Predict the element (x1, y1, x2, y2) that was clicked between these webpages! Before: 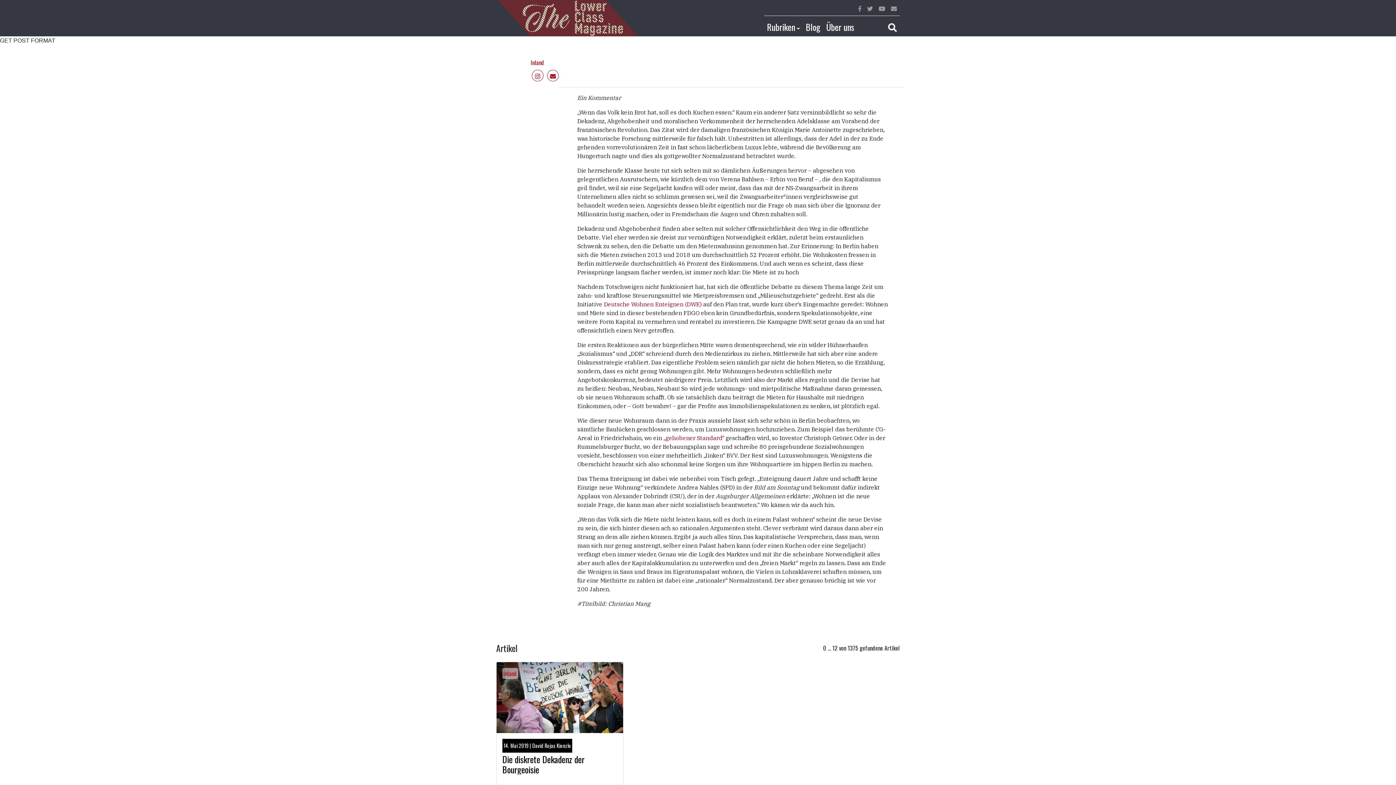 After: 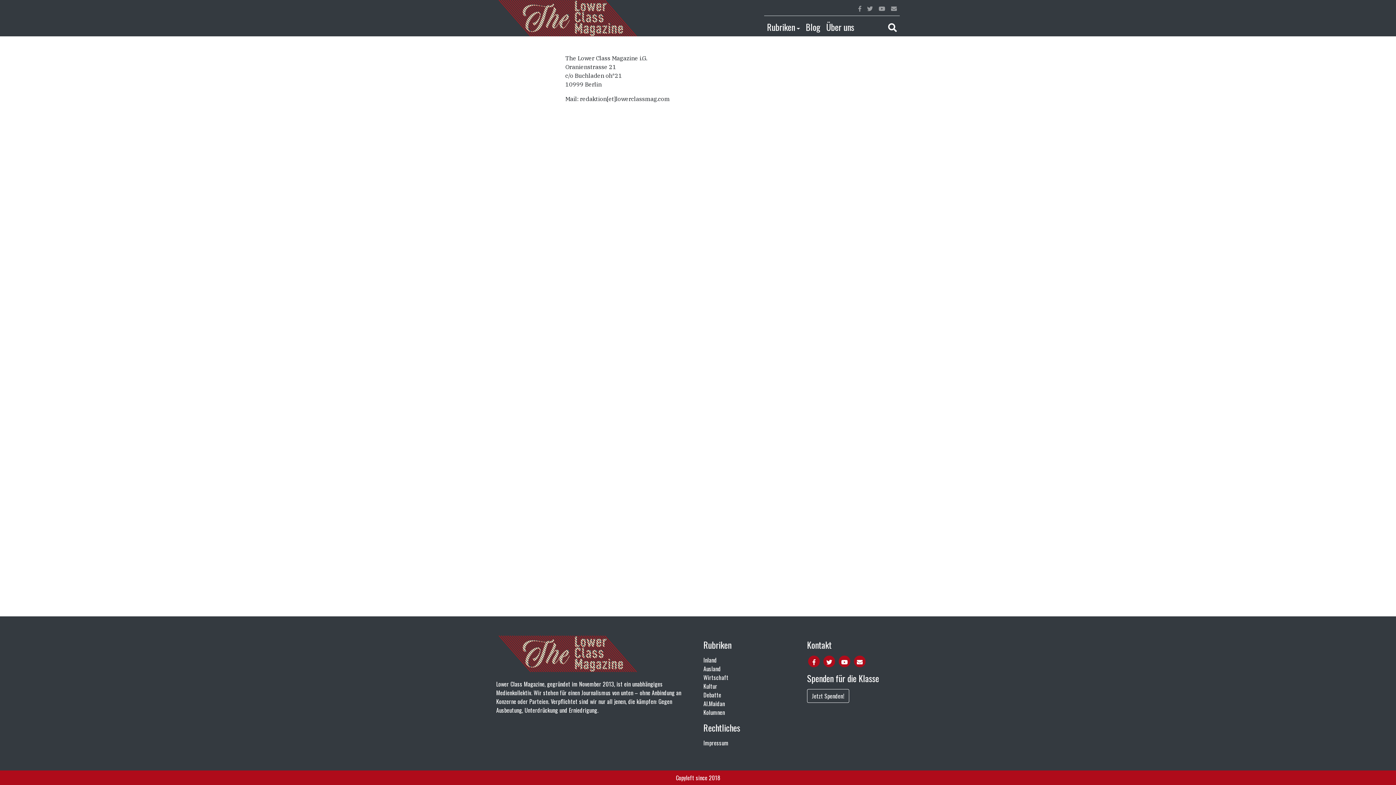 Action: bbox: (547, 69, 558, 81)